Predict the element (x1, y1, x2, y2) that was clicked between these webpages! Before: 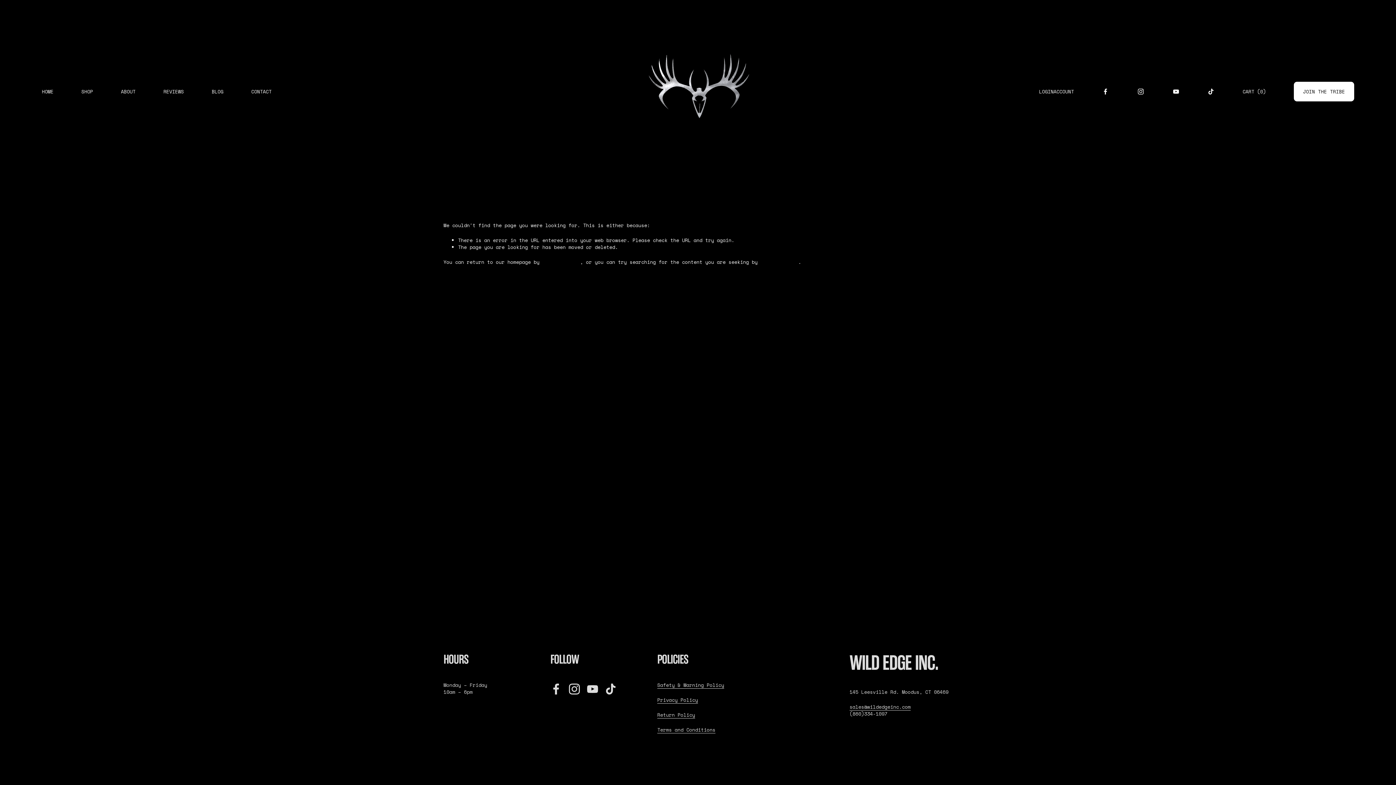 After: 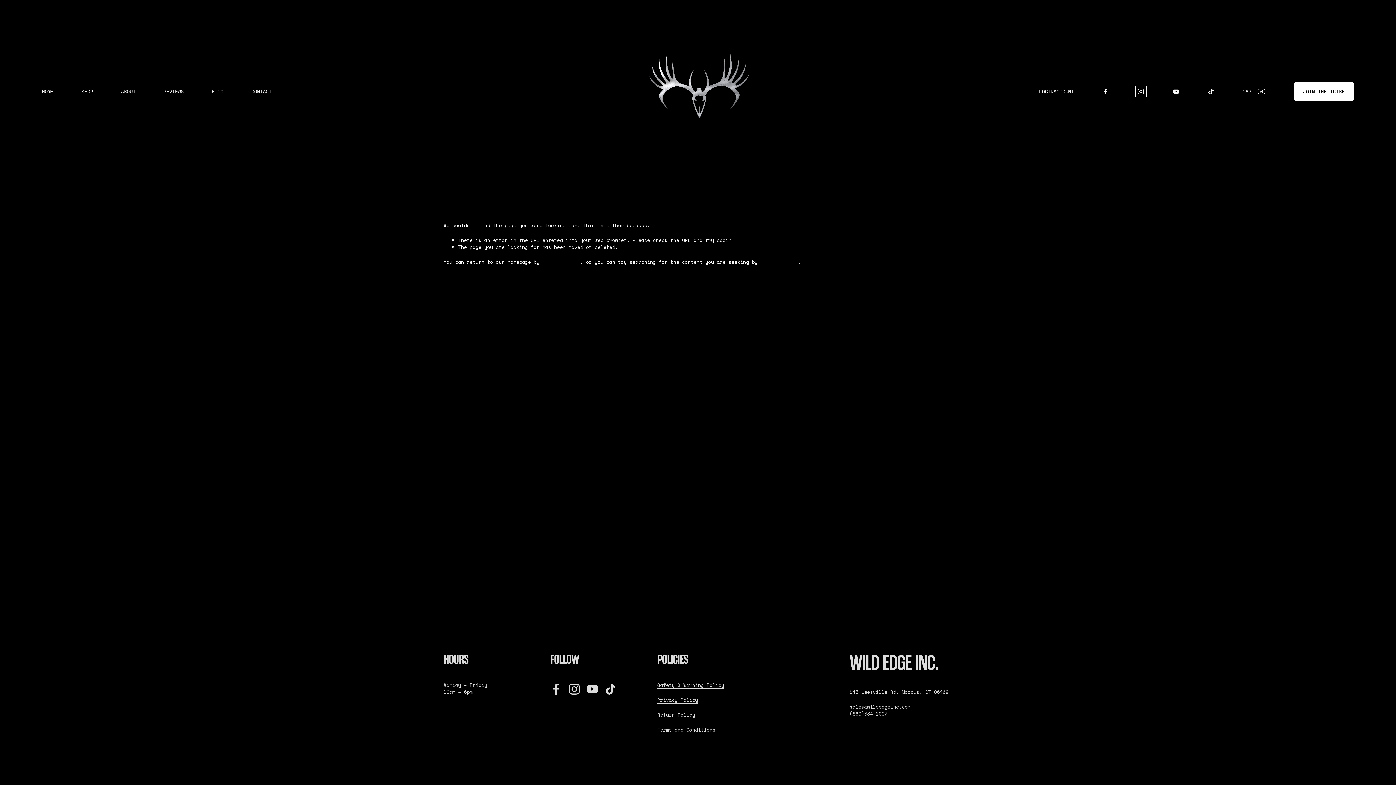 Action: bbox: (1137, 88, 1144, 95) label: Instagram